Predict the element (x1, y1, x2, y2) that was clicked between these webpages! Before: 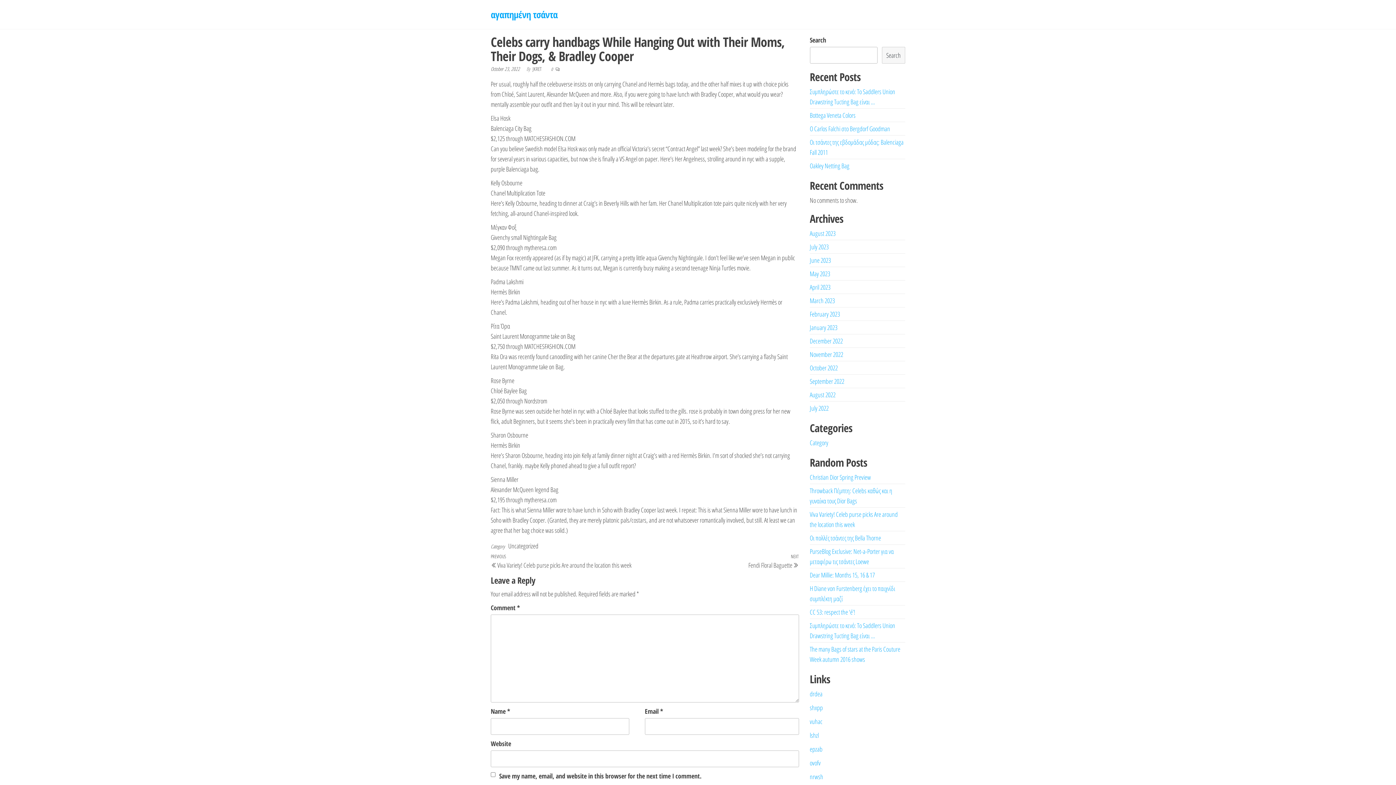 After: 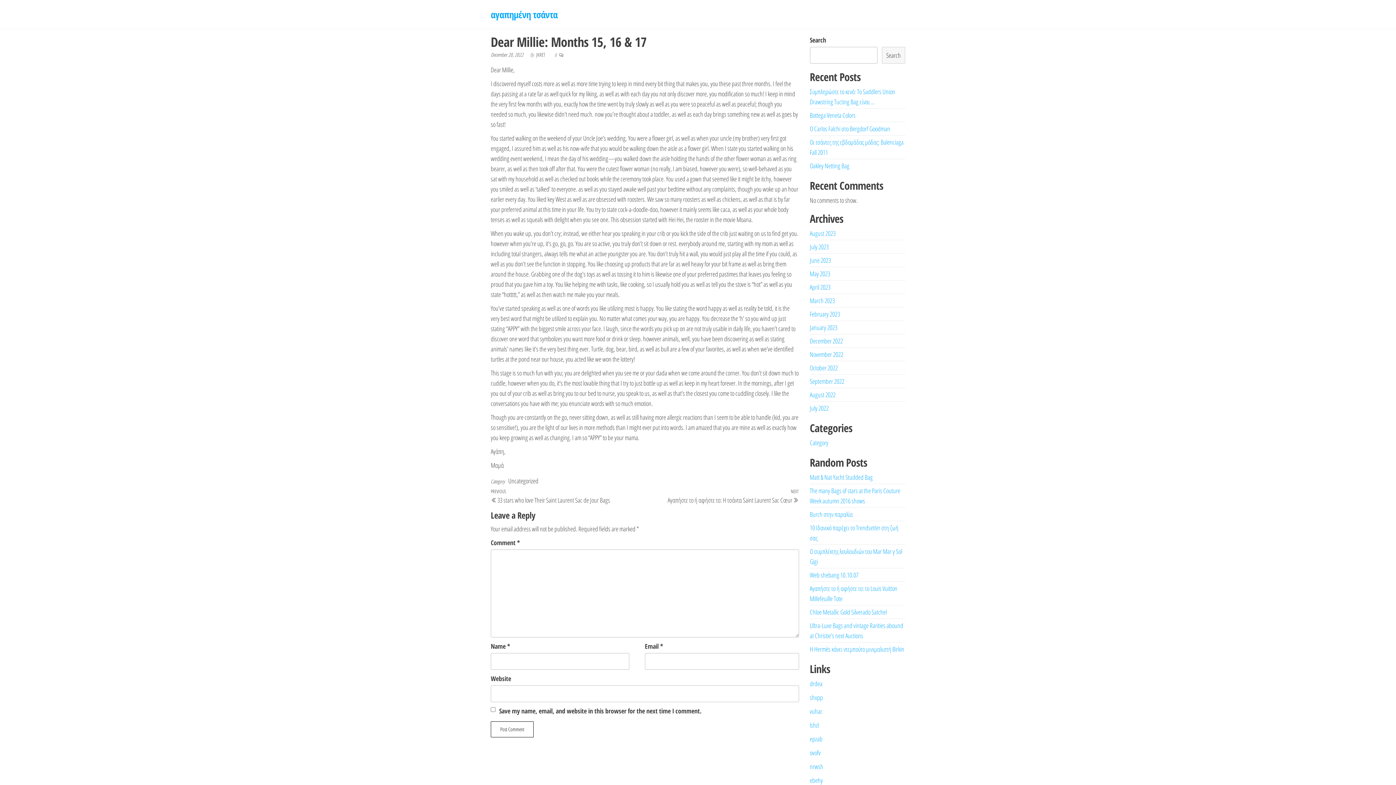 Action: label: Dear Millie: Months 15, 16 & 17 bbox: (810, 570, 875, 579)